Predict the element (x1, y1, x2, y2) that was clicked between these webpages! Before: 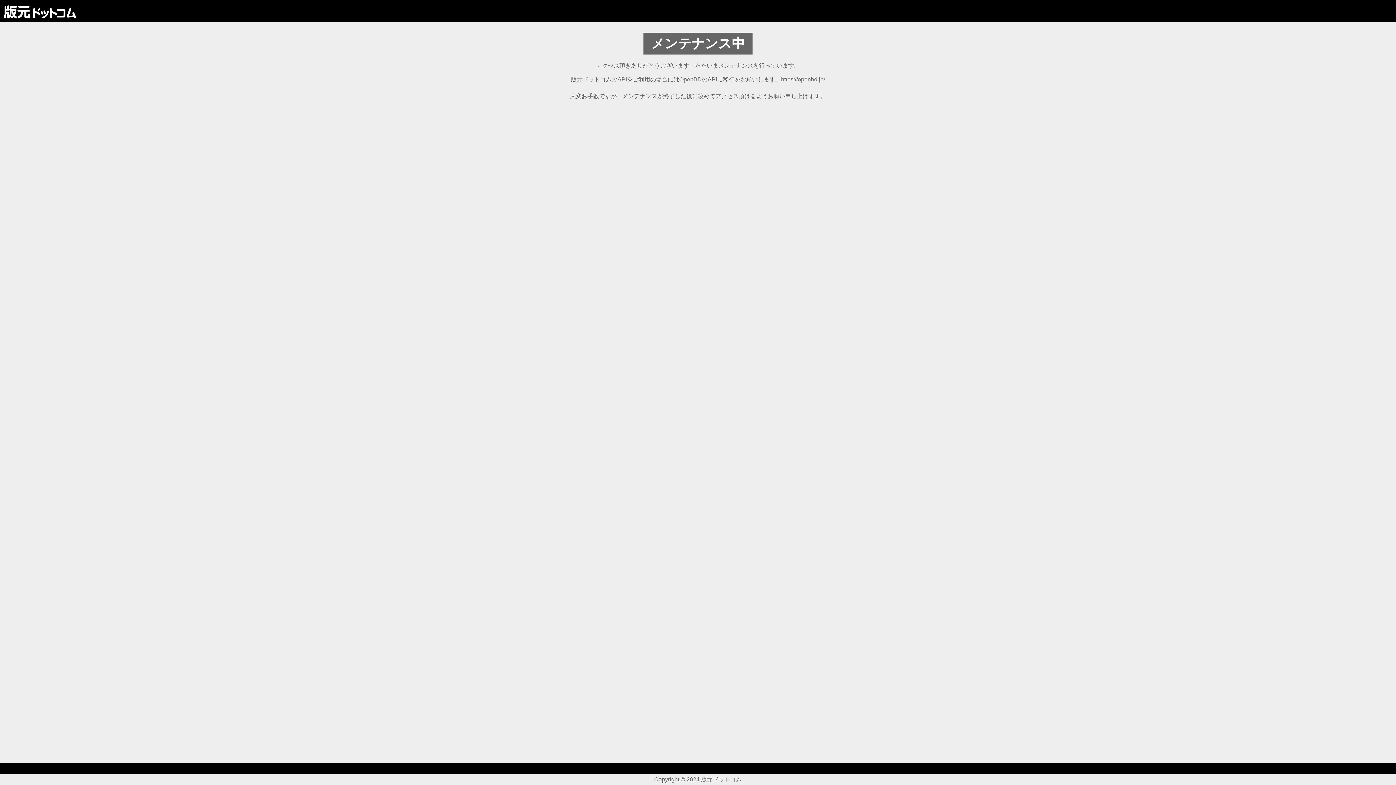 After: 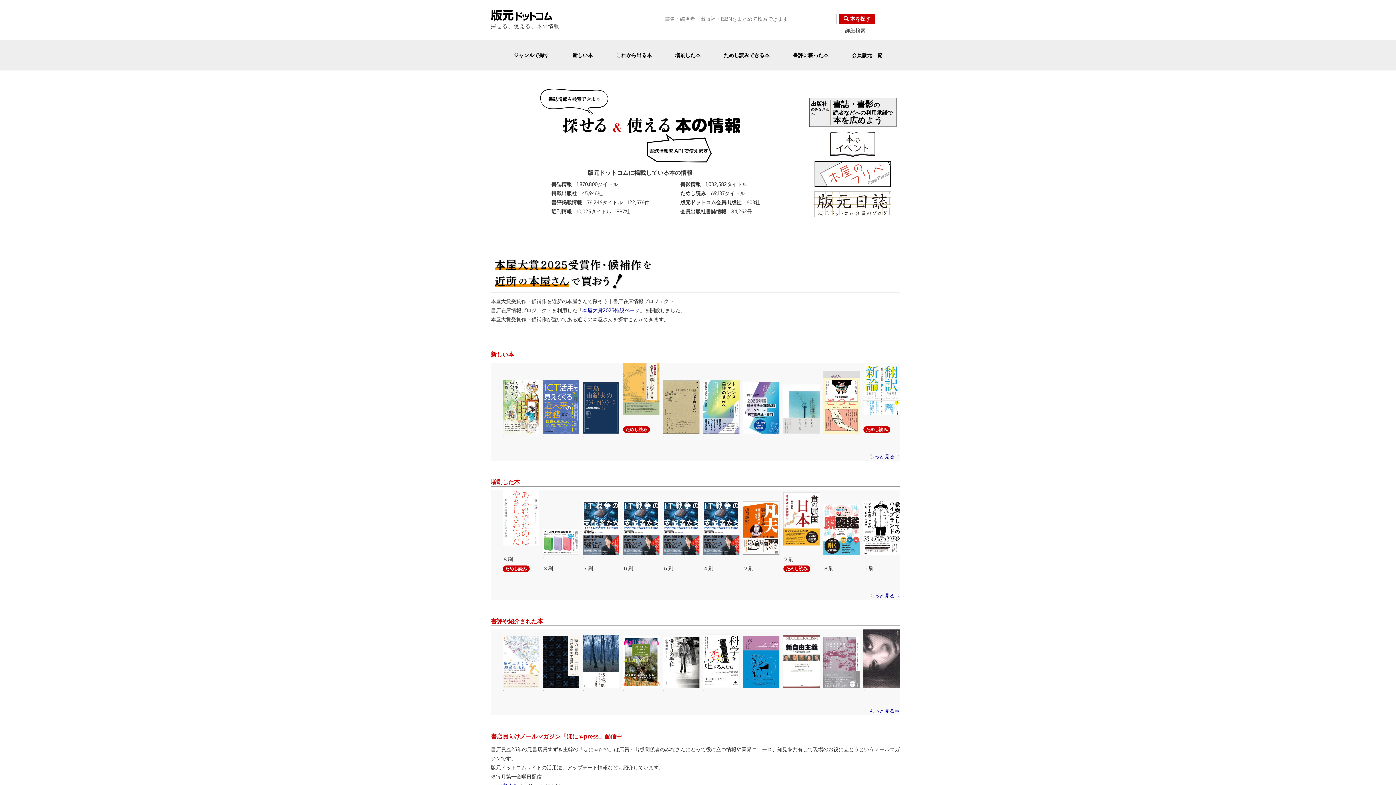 Action: bbox: (3, 4, 76, 17)